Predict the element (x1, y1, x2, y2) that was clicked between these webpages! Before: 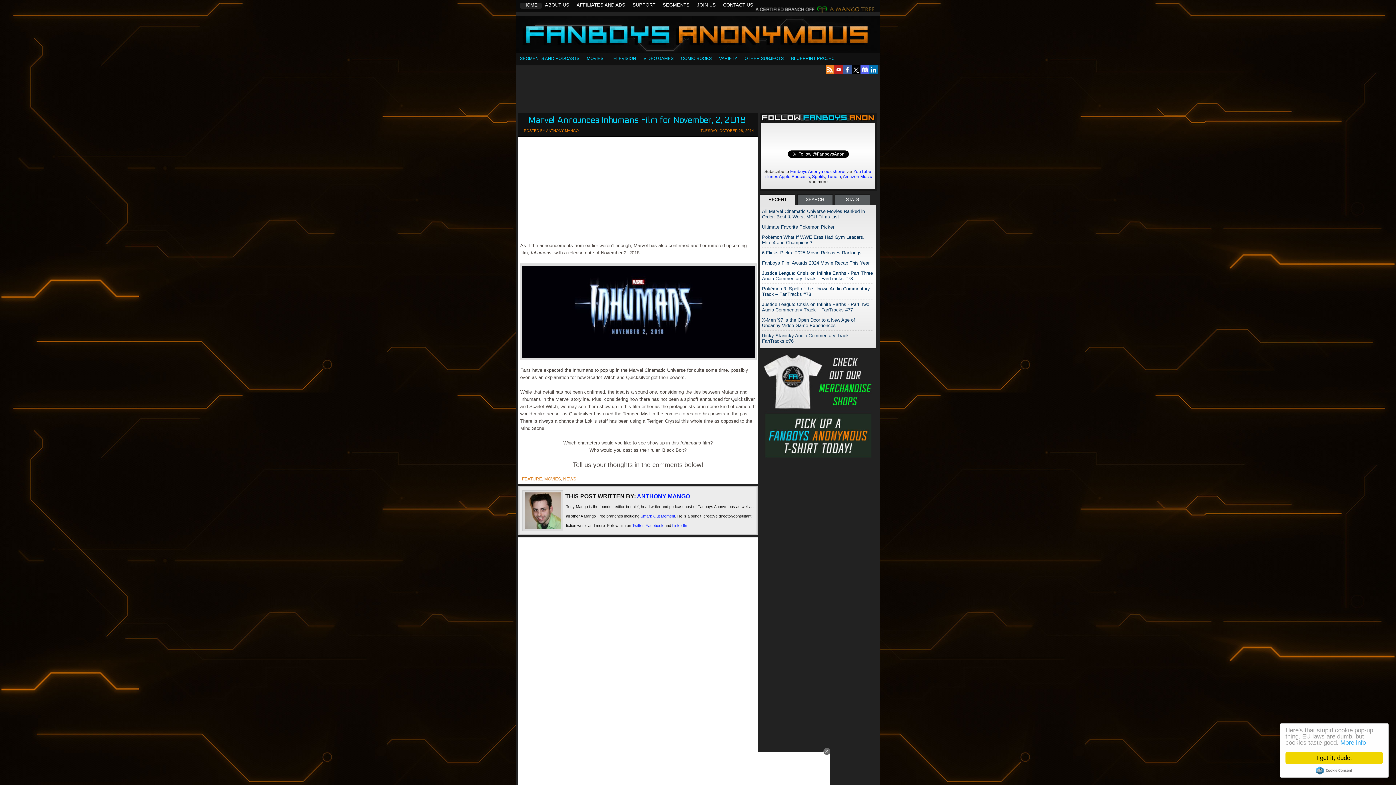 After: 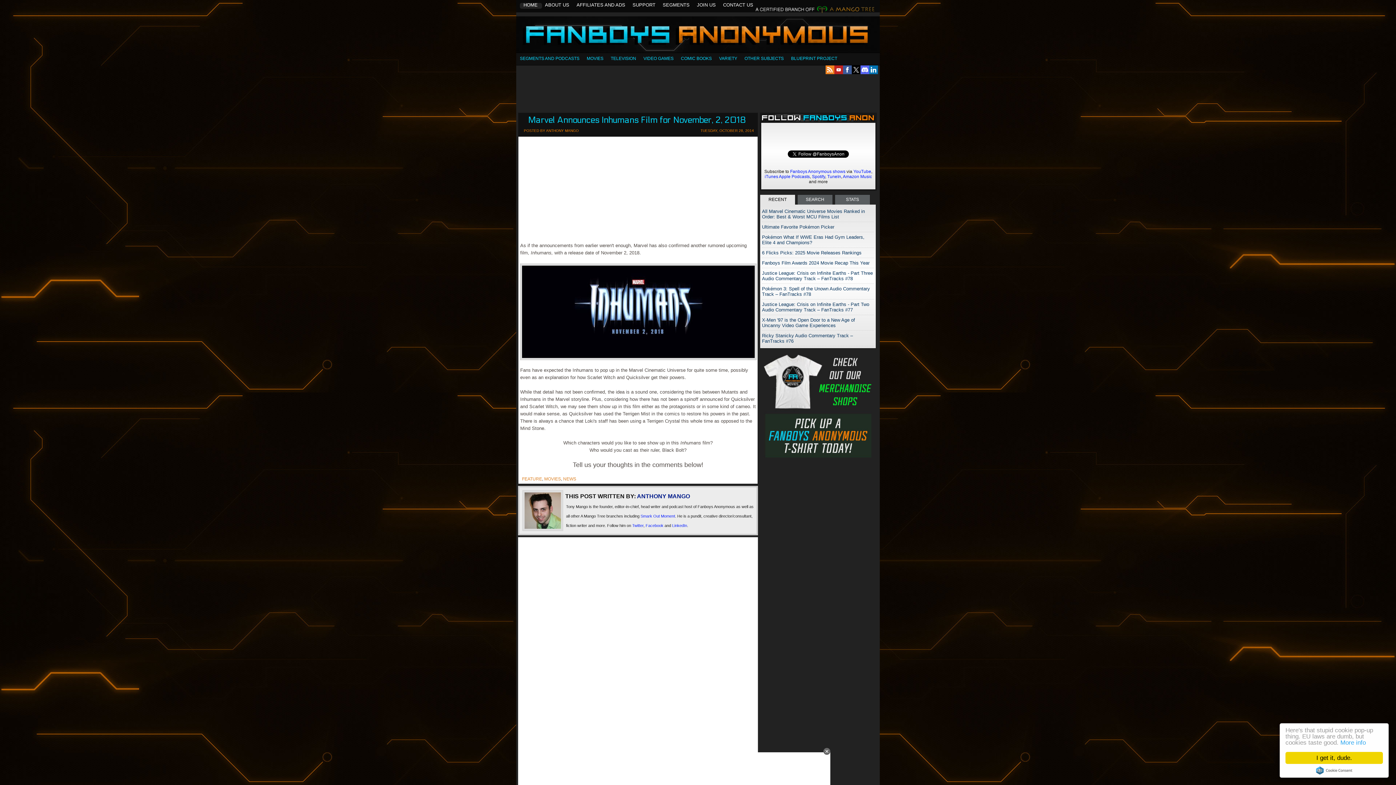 Action: label: ANTHONY MANGO bbox: (637, 493, 690, 499)